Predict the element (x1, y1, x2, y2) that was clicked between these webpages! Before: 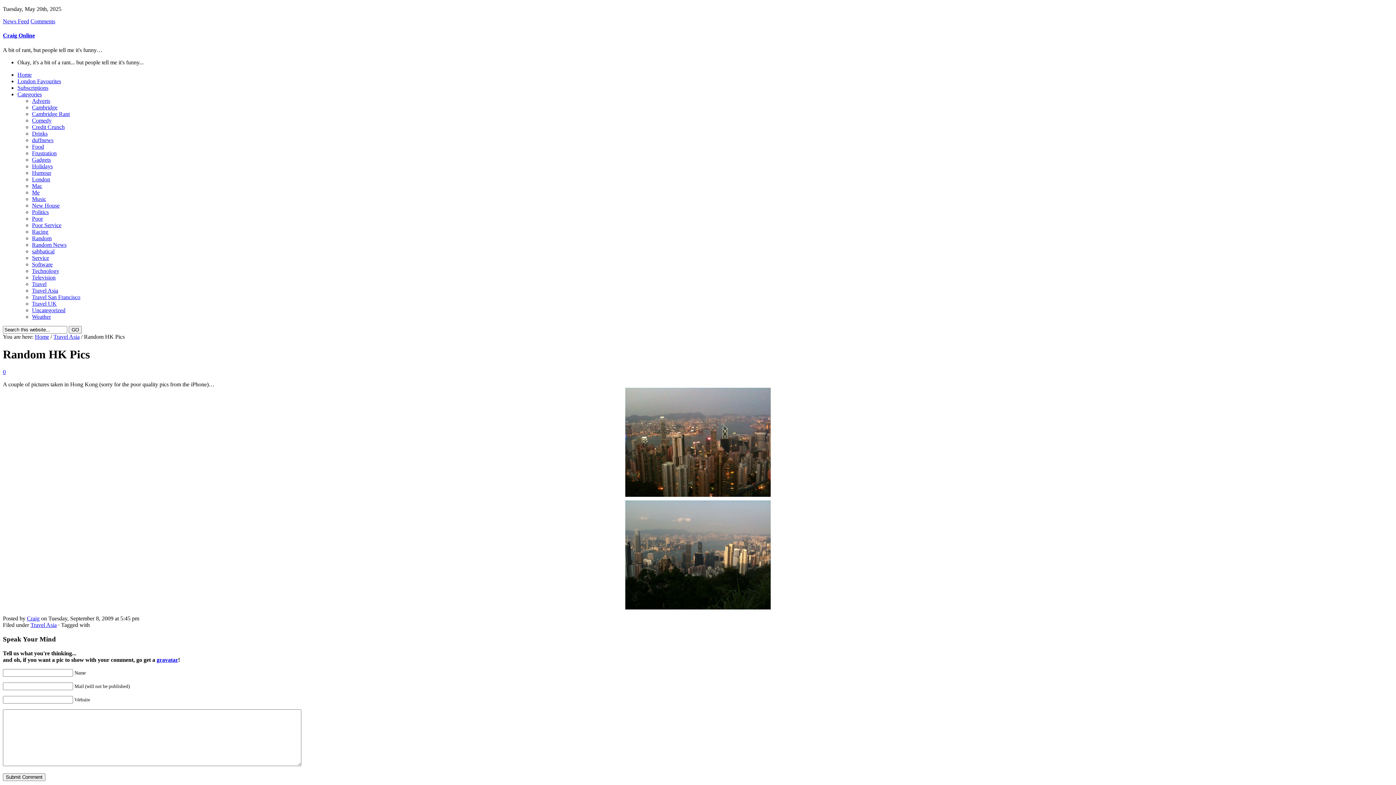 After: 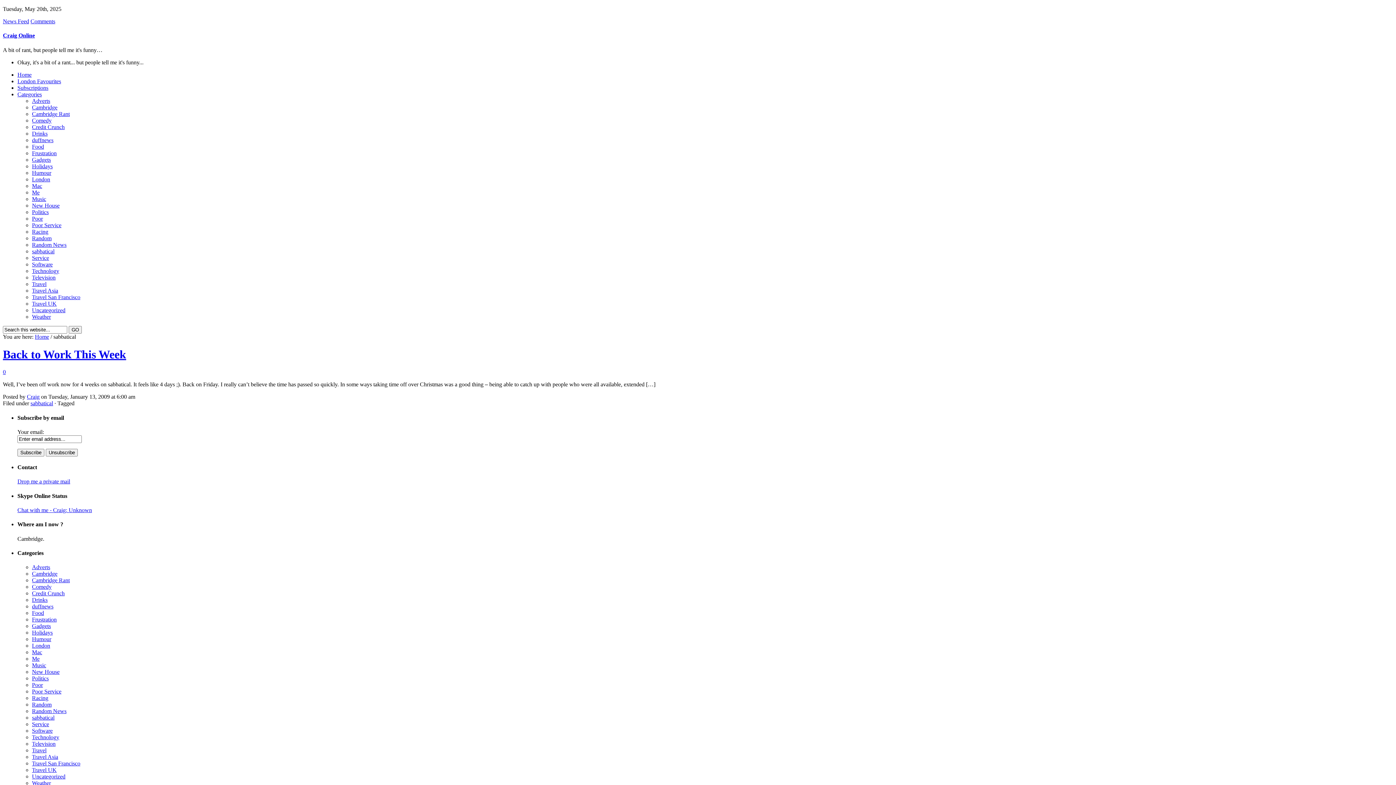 Action: label: sabbatical bbox: (32, 248, 54, 254)